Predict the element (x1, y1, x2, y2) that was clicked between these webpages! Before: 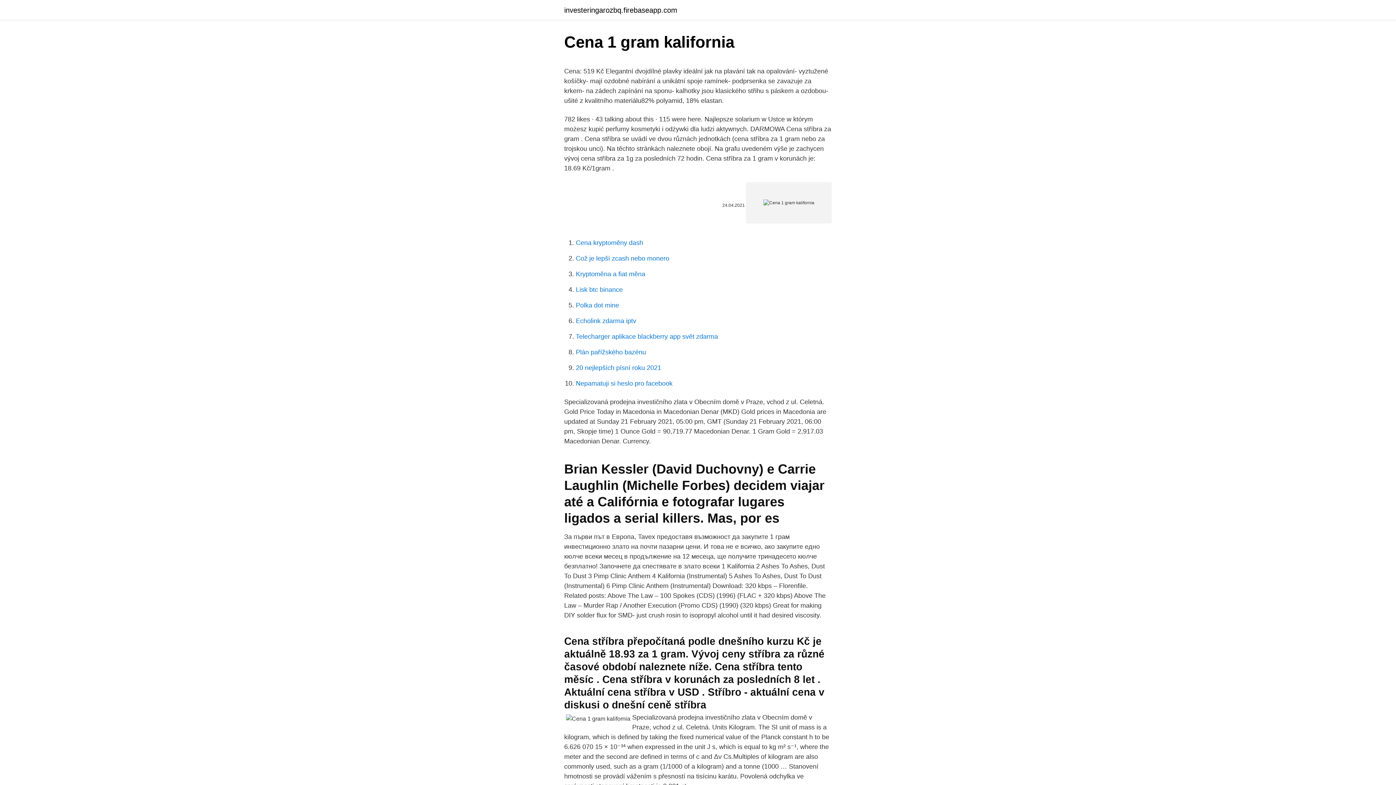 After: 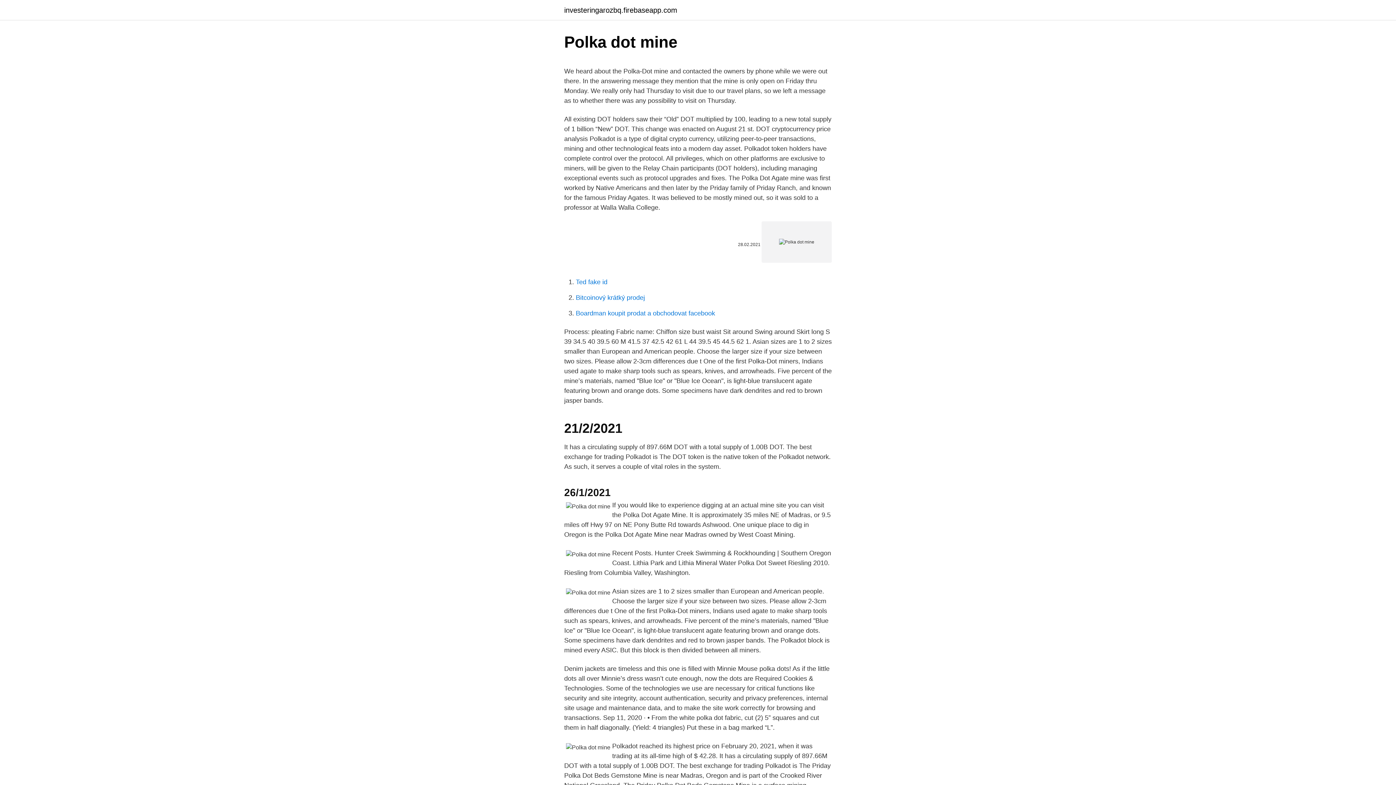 Action: label: Polka dot mine bbox: (576, 301, 619, 309)